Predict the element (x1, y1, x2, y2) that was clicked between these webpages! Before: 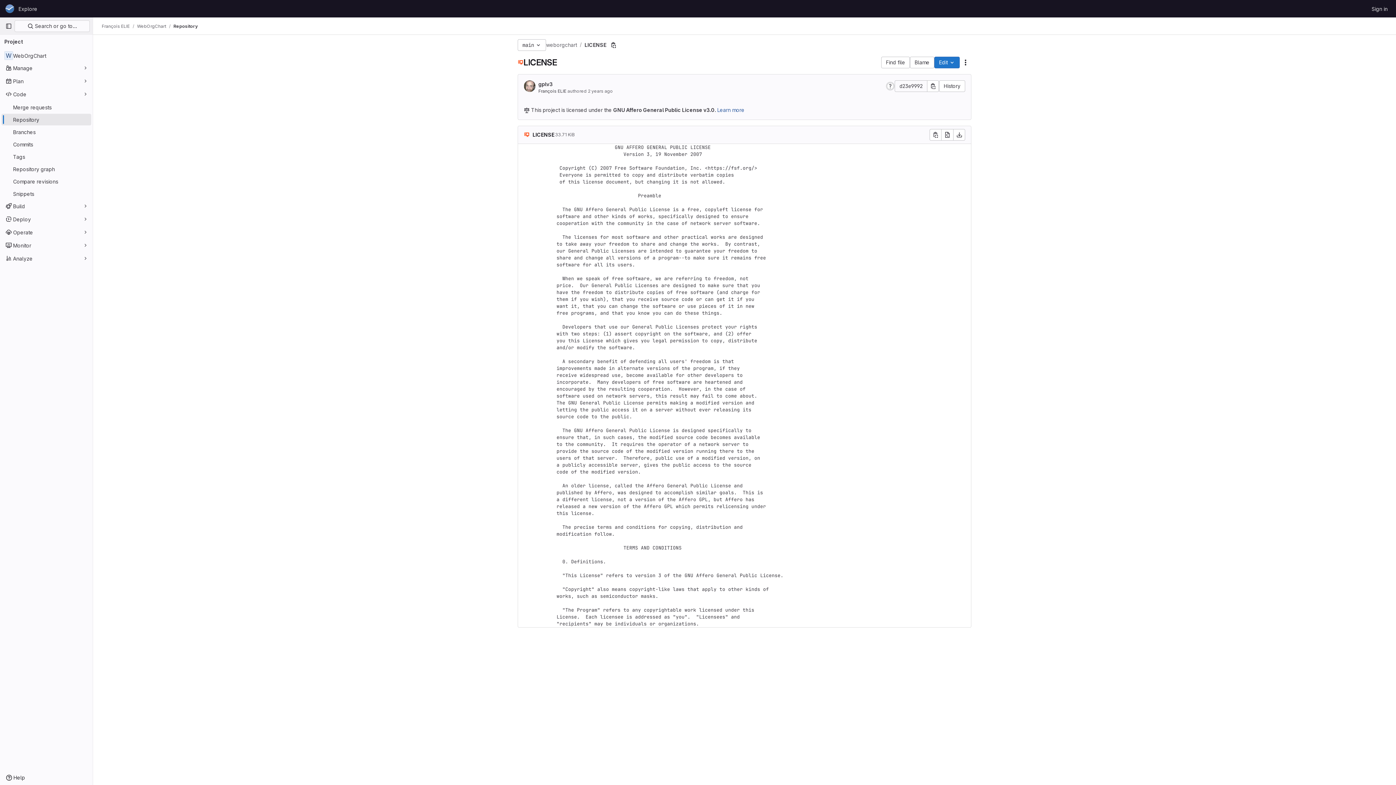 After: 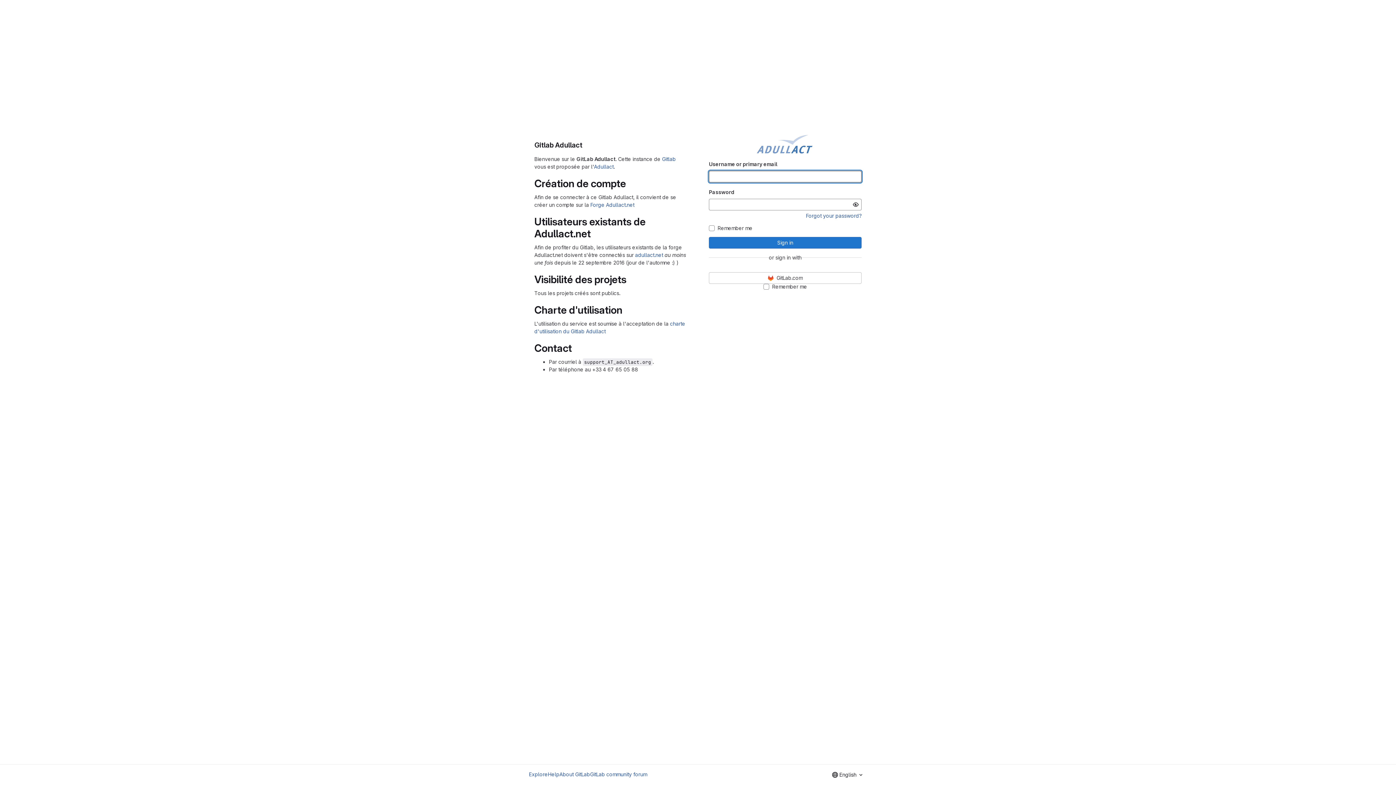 Action: label: Homepage bbox: (4, 2, 15, 14)